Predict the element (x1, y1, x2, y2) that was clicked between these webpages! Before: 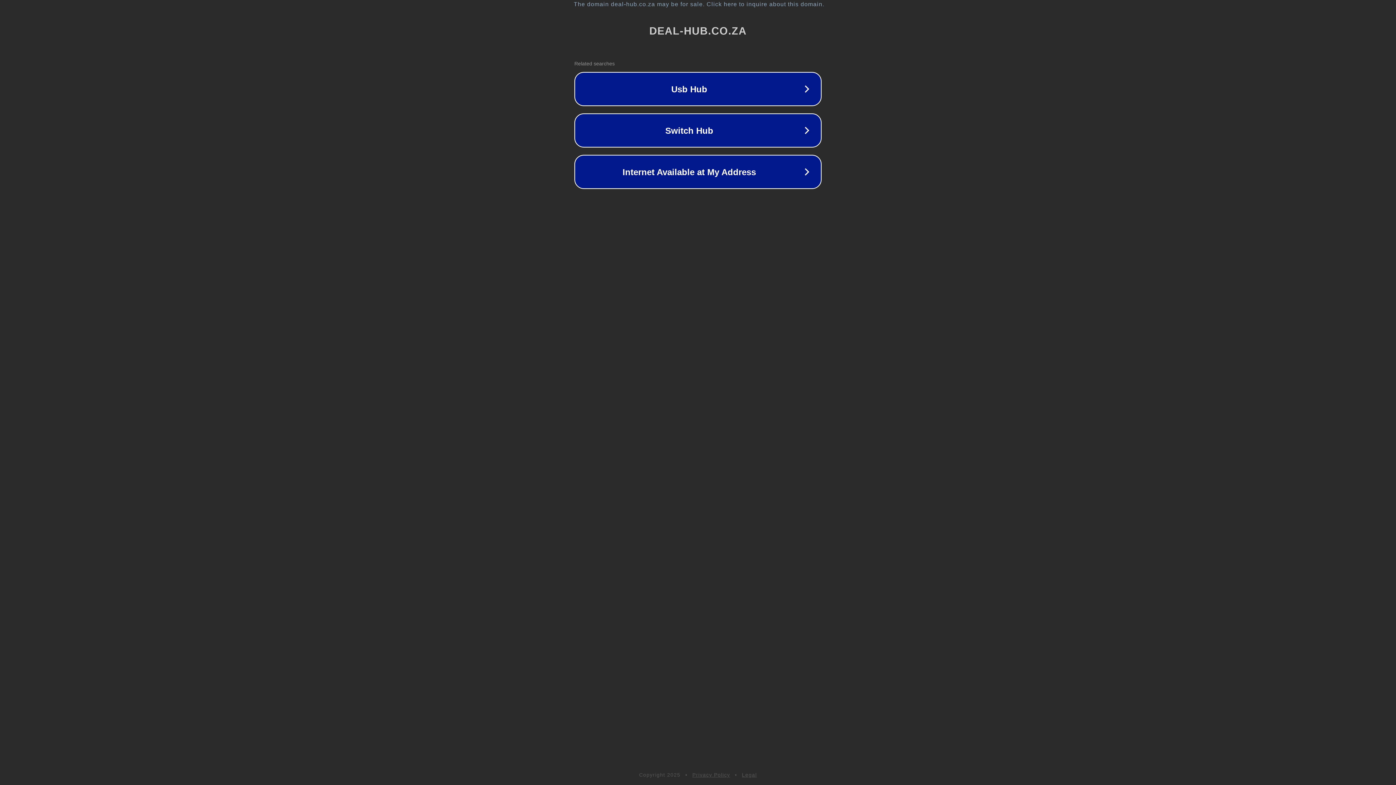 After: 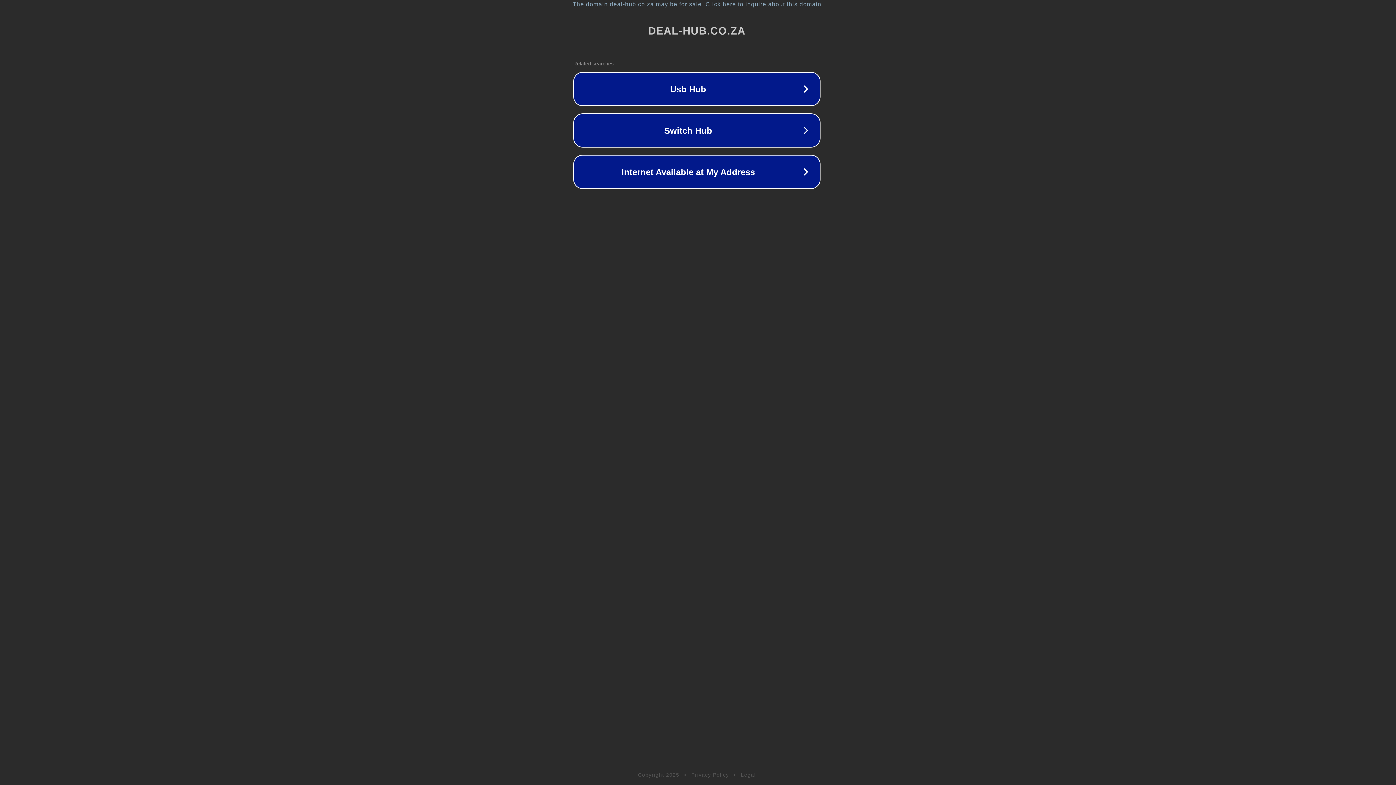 Action: label: The domain deal-hub.co.za may be for sale. Click here to inquire about this domain. bbox: (1, 1, 1397, 7)